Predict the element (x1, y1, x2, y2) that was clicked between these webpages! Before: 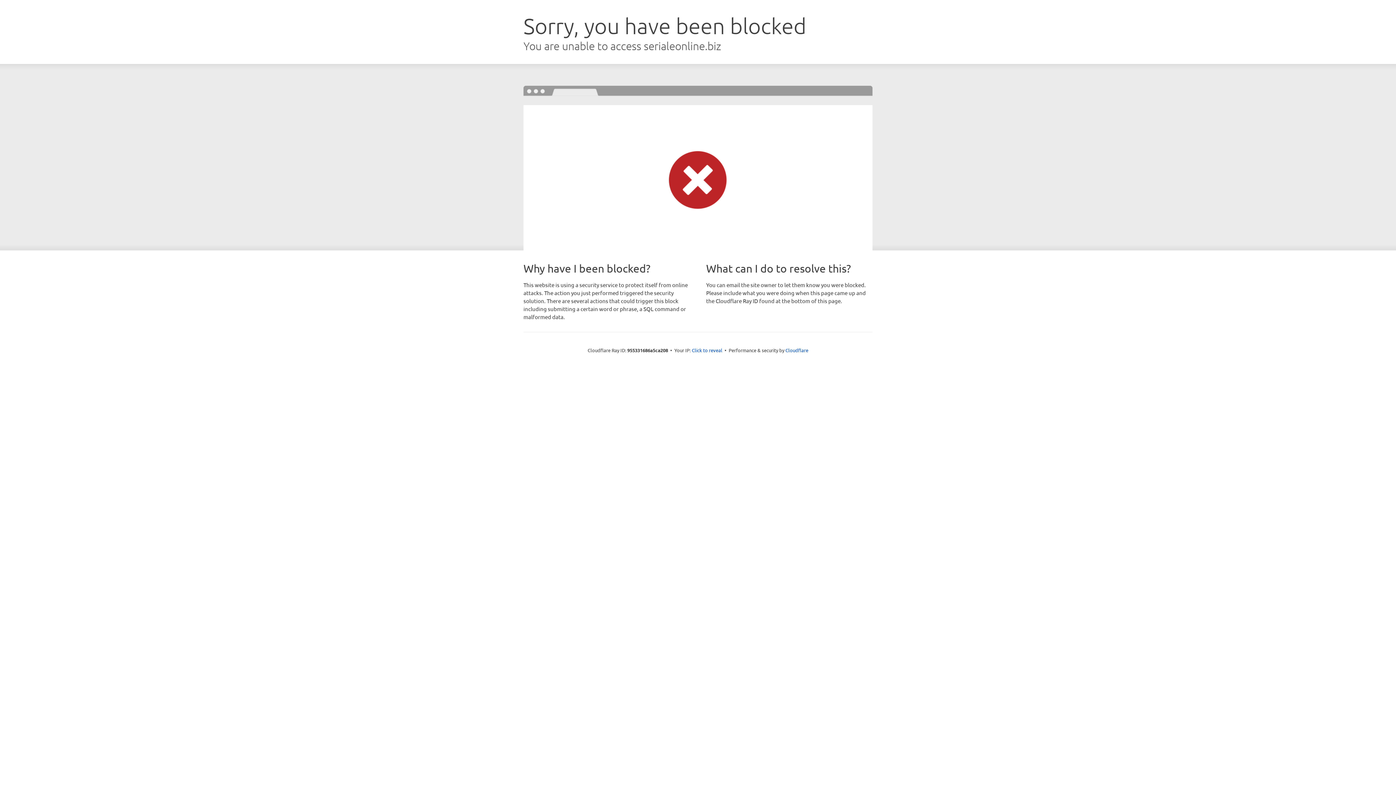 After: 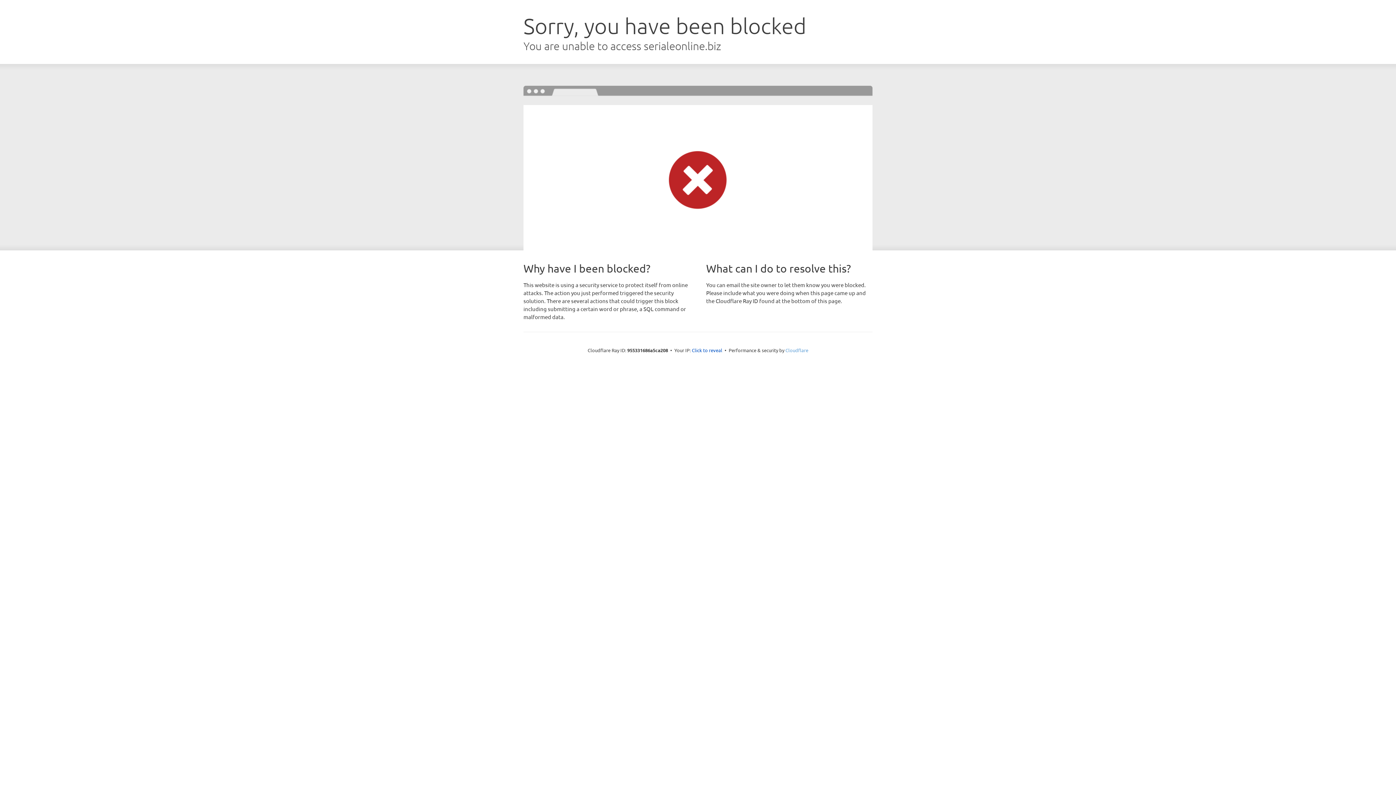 Action: bbox: (785, 347, 808, 353) label: Cloudflare